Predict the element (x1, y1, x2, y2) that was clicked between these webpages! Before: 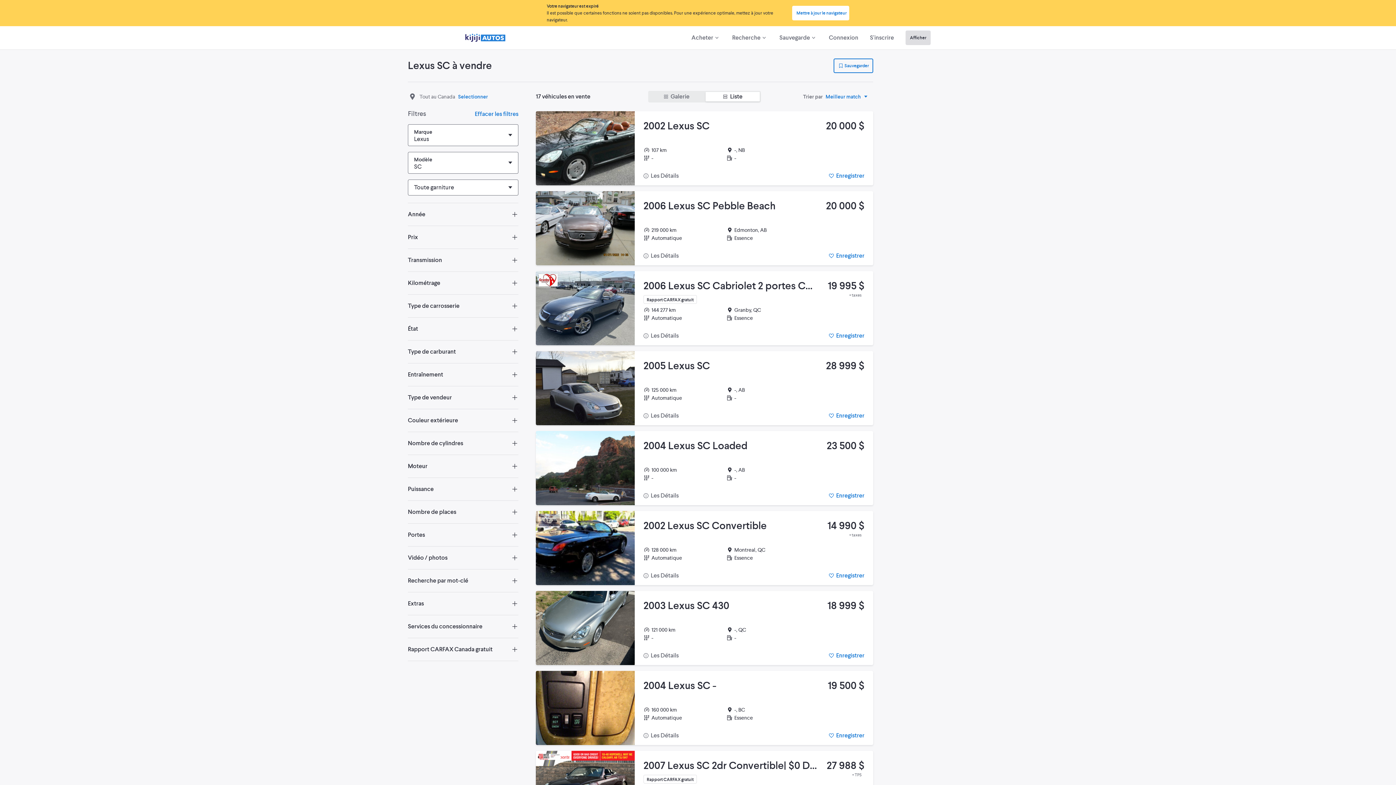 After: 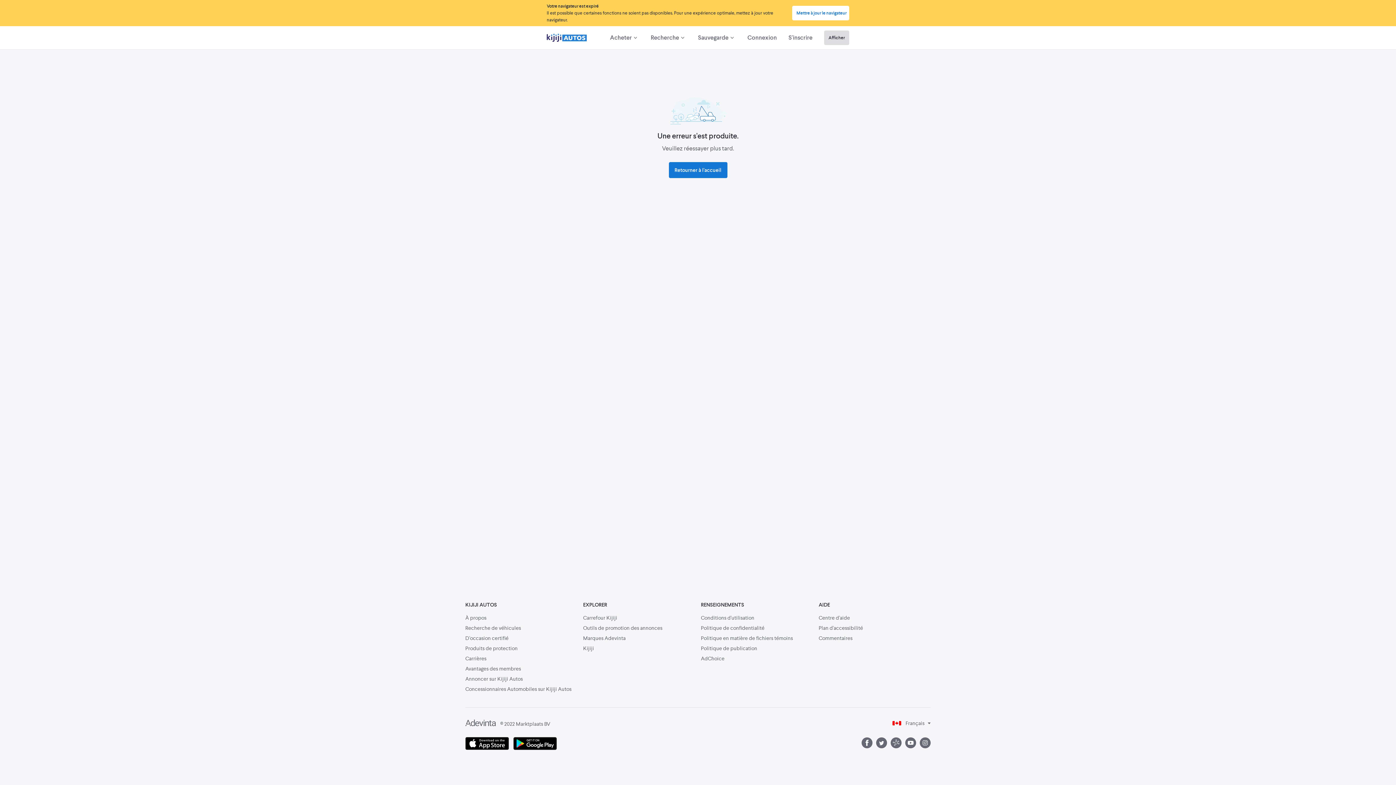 Action: bbox: (536, 351, 873, 425) label: Les Détails
2005 Lexus SC
125 000 km
-, AB
Automatique
-
28 999 $
Enregistrer